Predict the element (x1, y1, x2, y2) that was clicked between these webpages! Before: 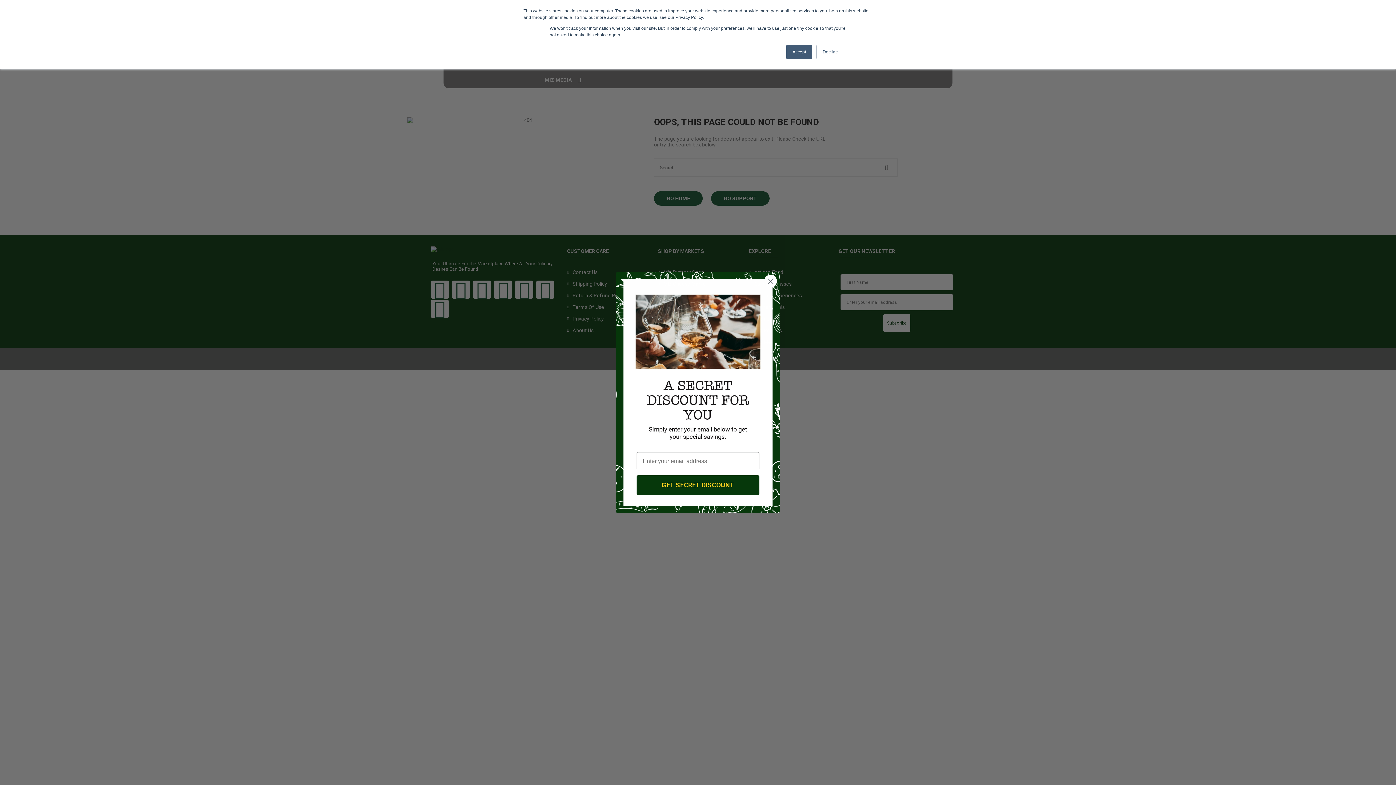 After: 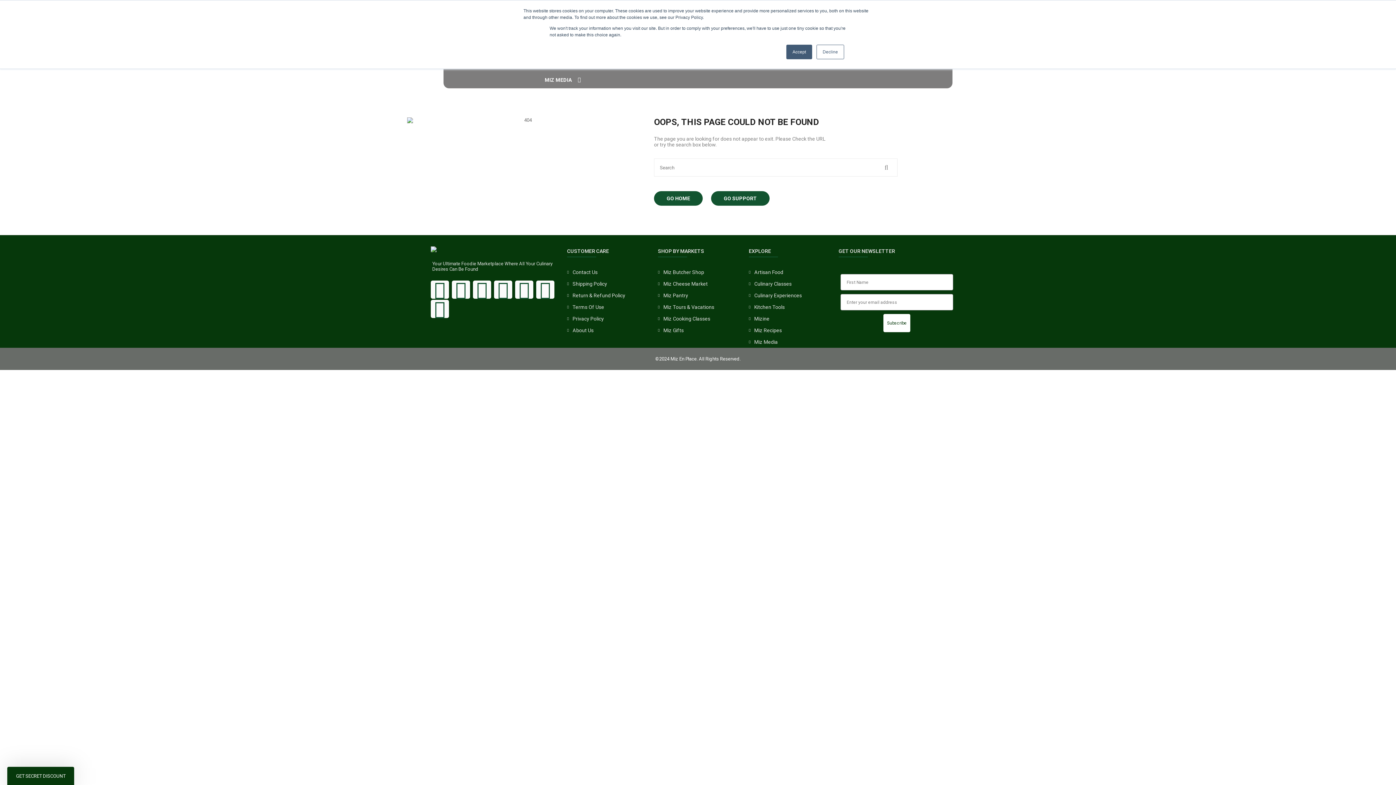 Action: bbox: (764, 274, 777, 287) label: Close dialog